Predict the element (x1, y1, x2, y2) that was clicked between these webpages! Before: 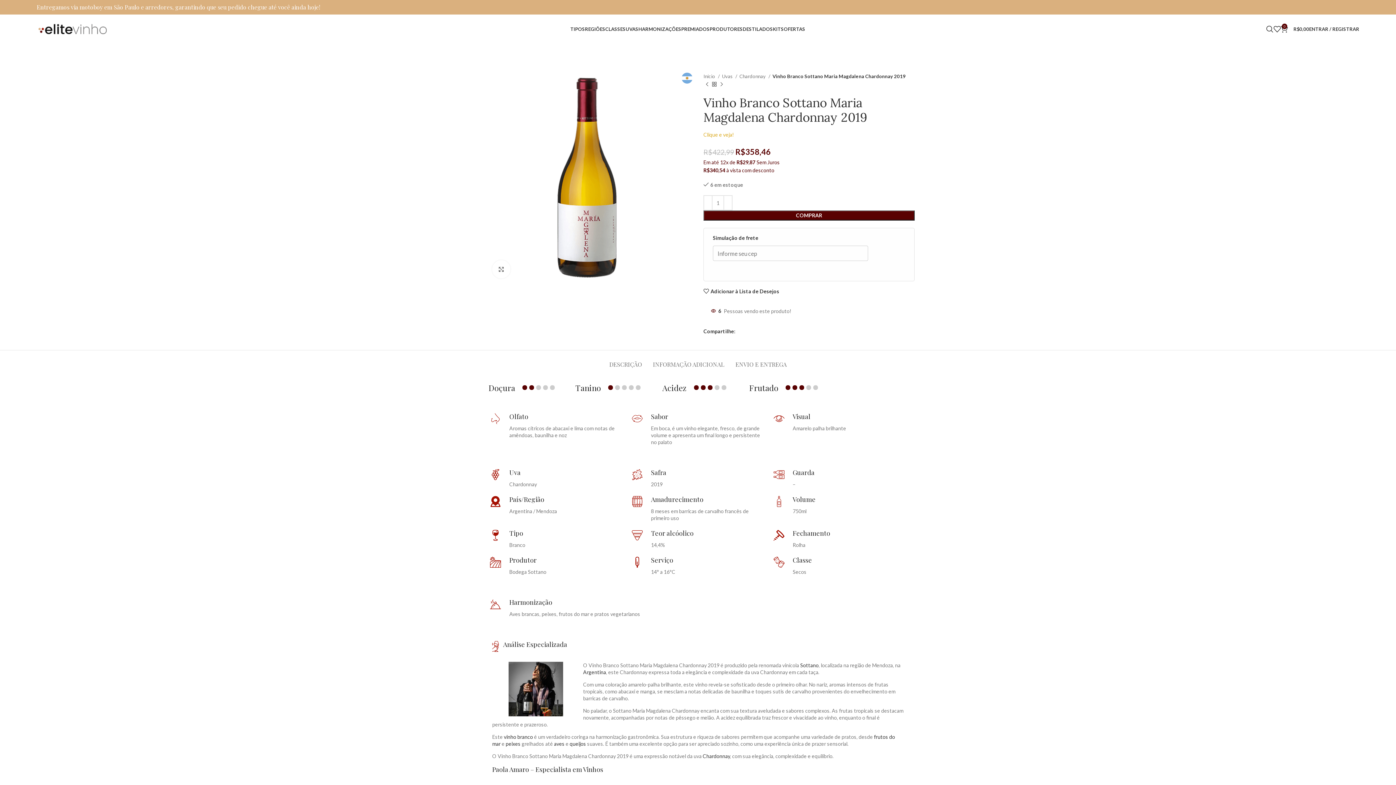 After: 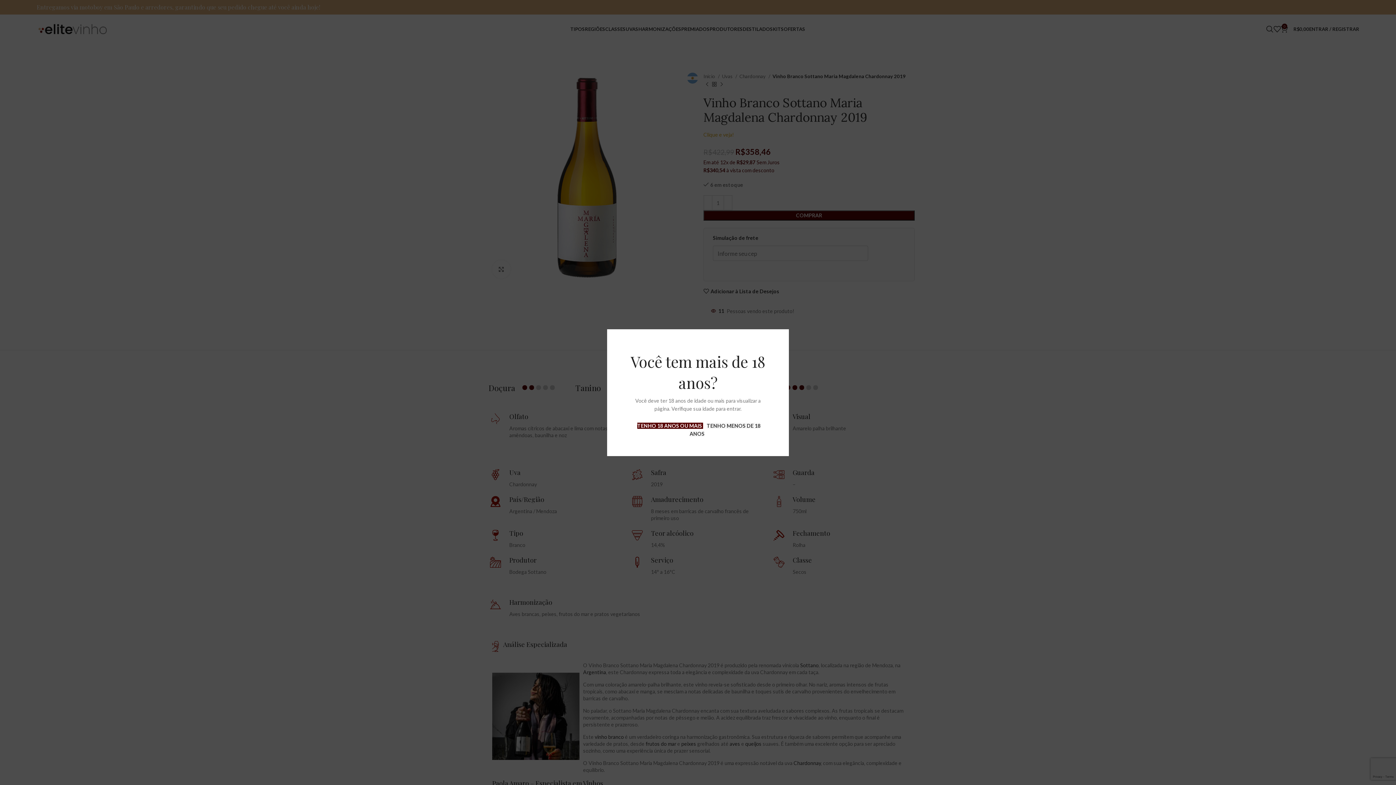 Action: label: Link social Linkedin bbox: (750, 329, 754, 333)